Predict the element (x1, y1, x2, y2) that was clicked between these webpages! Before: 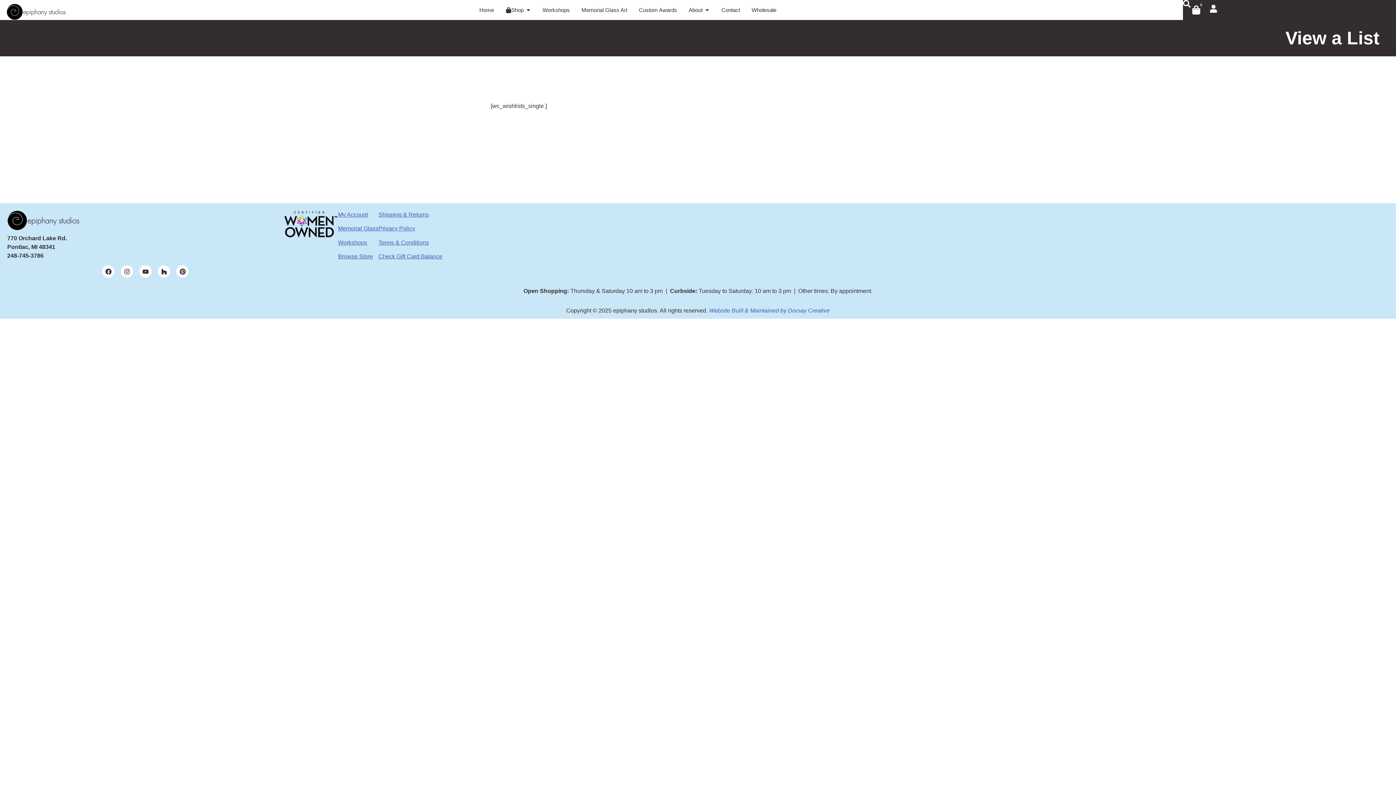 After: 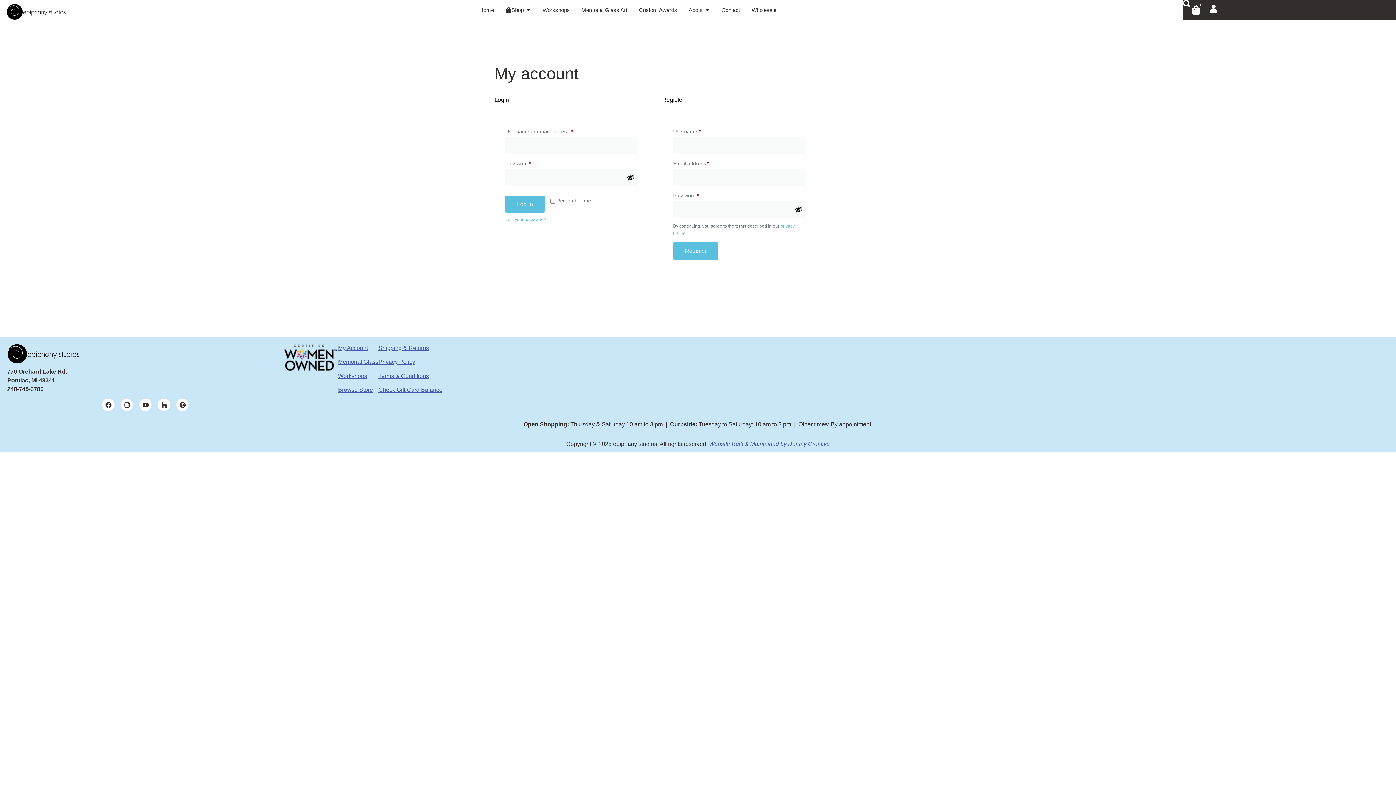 Action: bbox: (1209, 4, 1217, 12)